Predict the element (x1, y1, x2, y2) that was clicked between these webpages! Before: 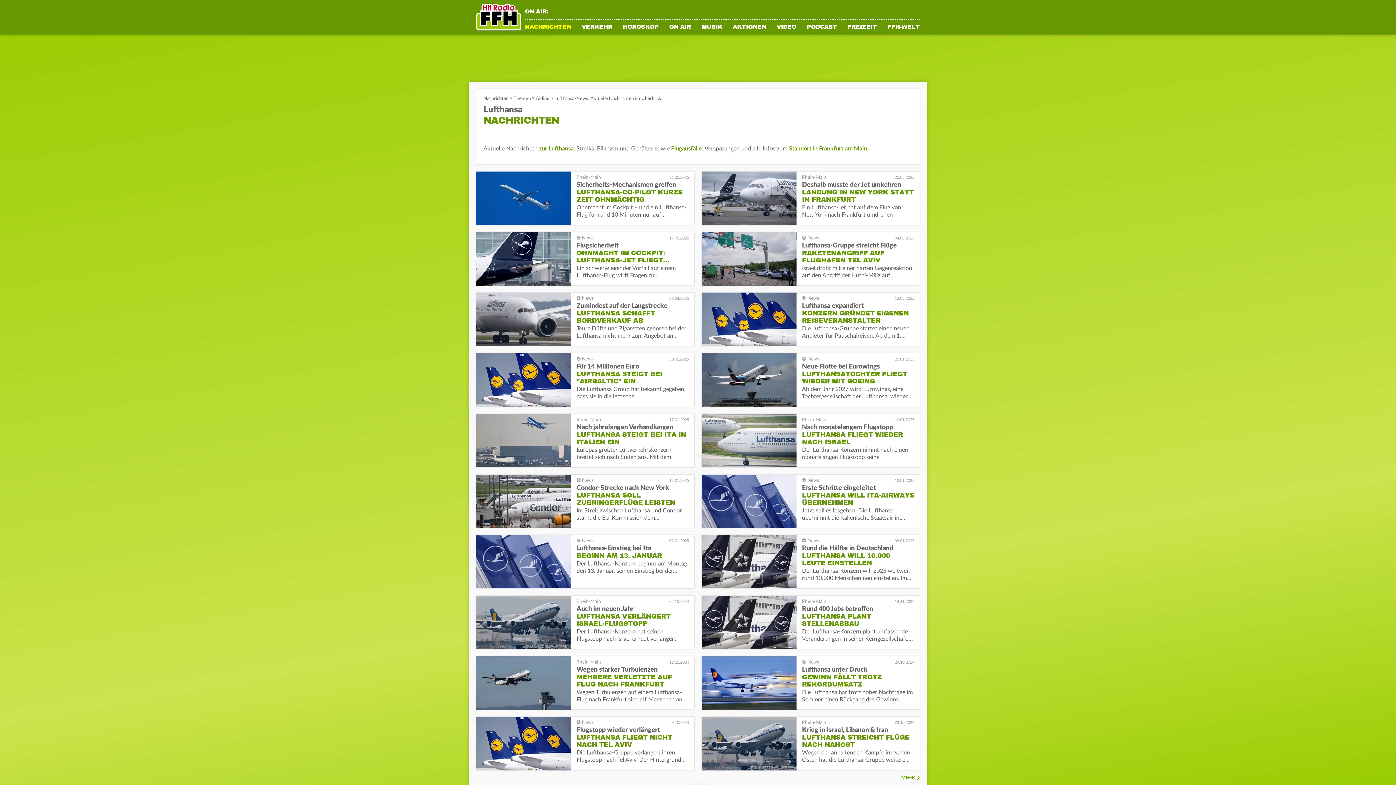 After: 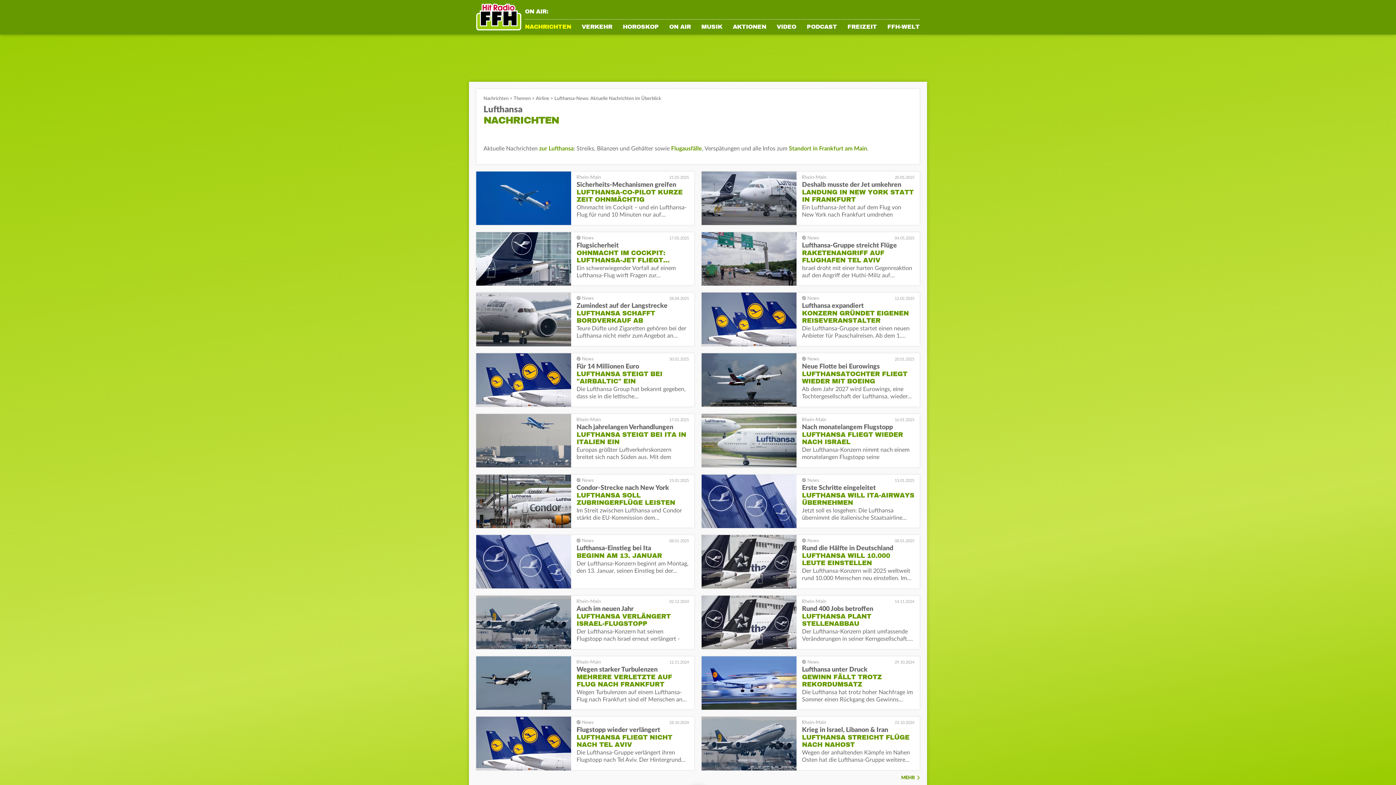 Action: bbox: (476, 666, 689, 688) label: Wegen starker Turbulenzen
MEHRERE VERLETZTE AUF FLUG NACH FRANKFURT